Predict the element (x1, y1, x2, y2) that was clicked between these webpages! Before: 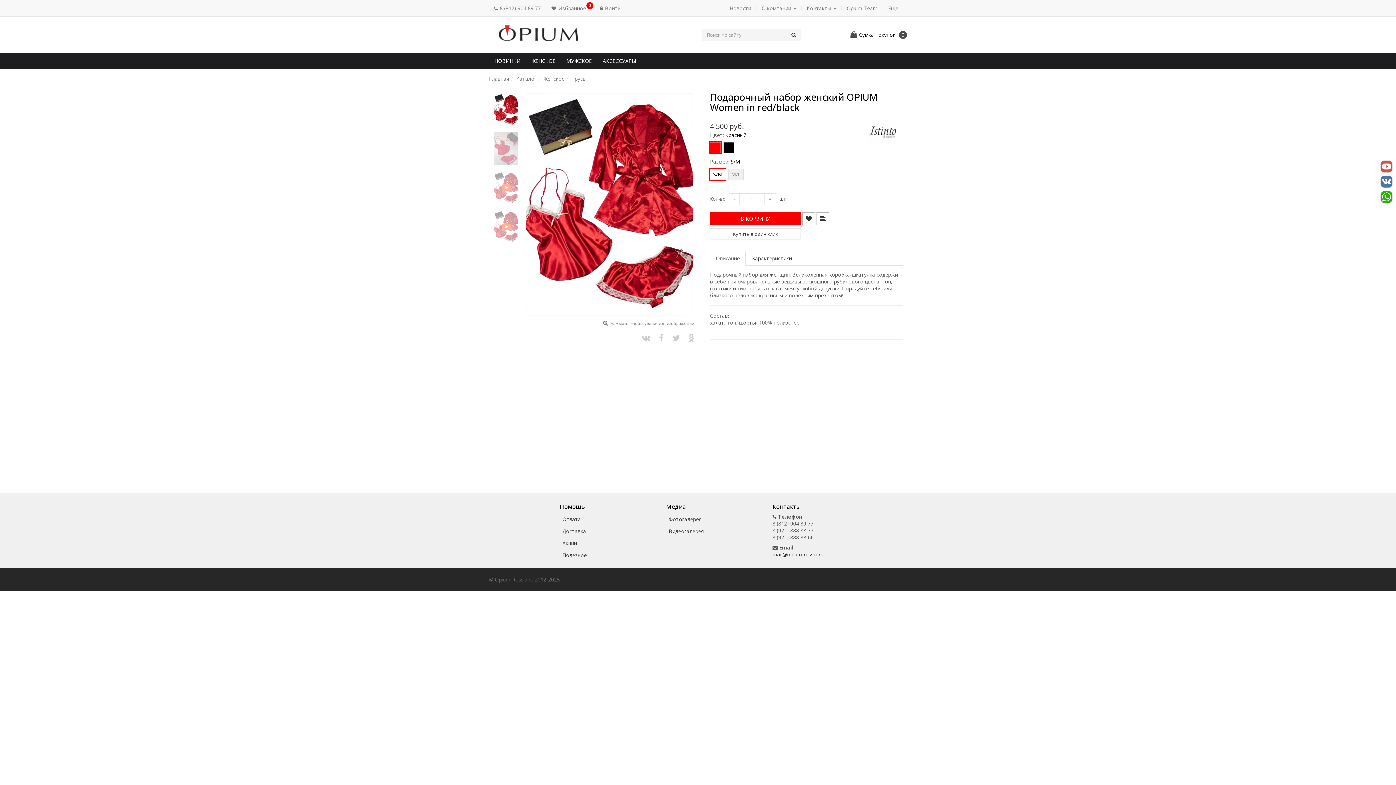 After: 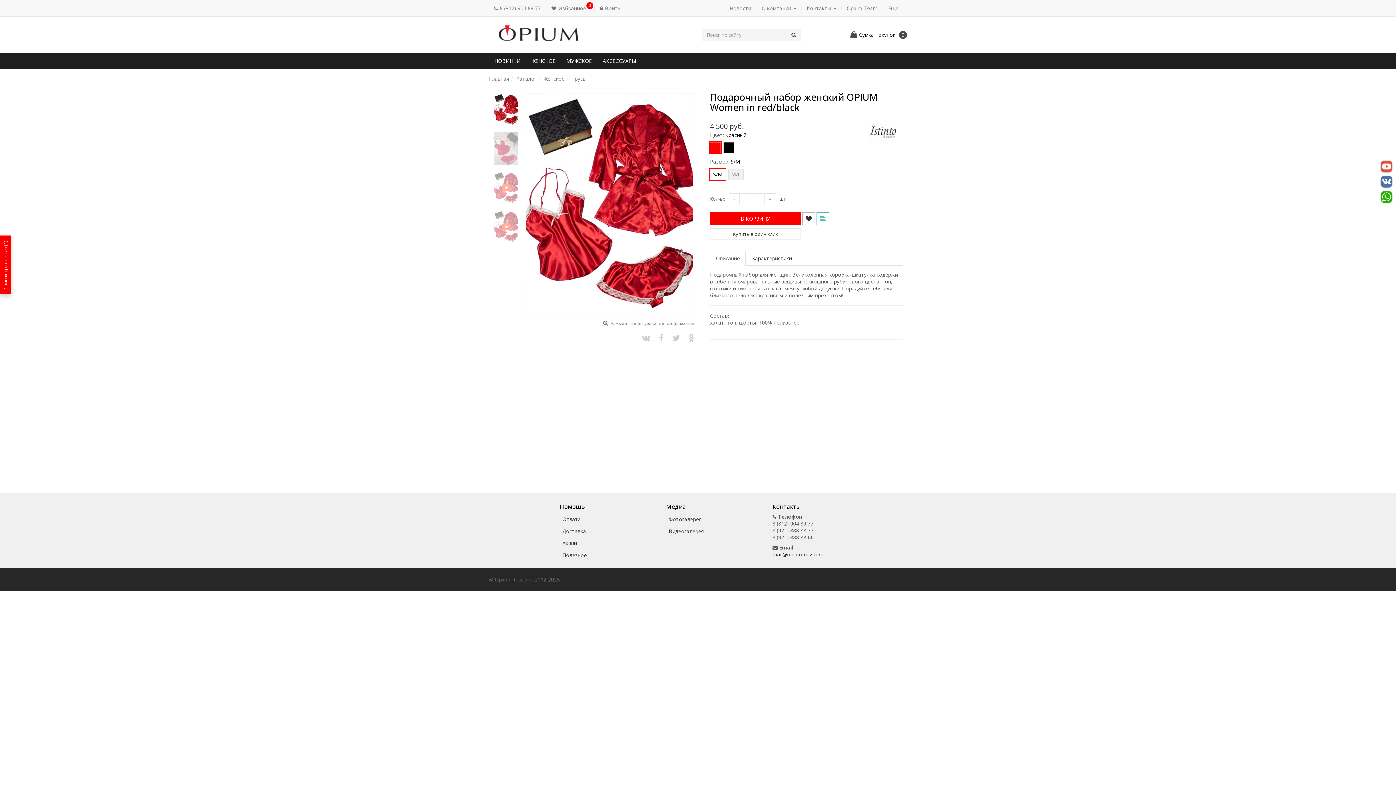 Action: bbox: (816, 212, 829, 225)